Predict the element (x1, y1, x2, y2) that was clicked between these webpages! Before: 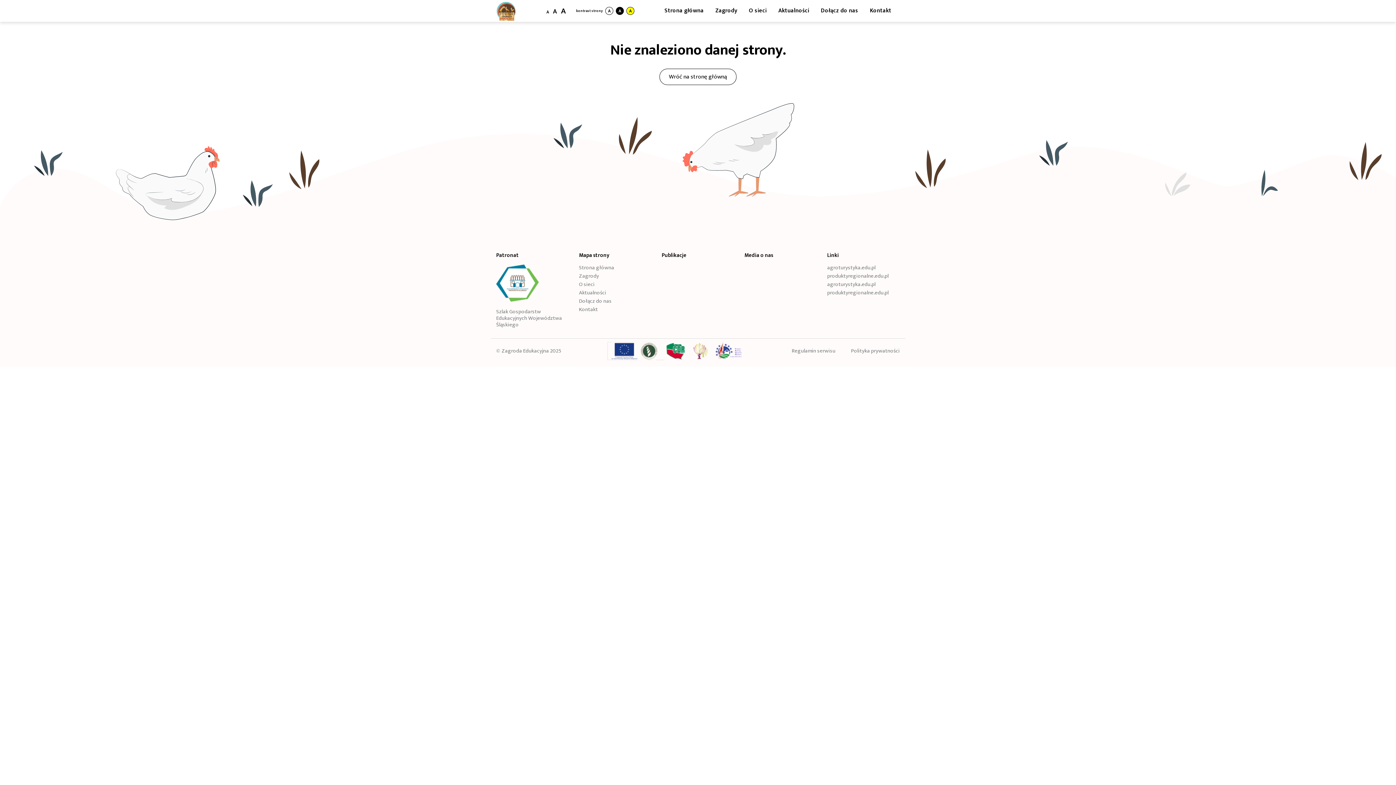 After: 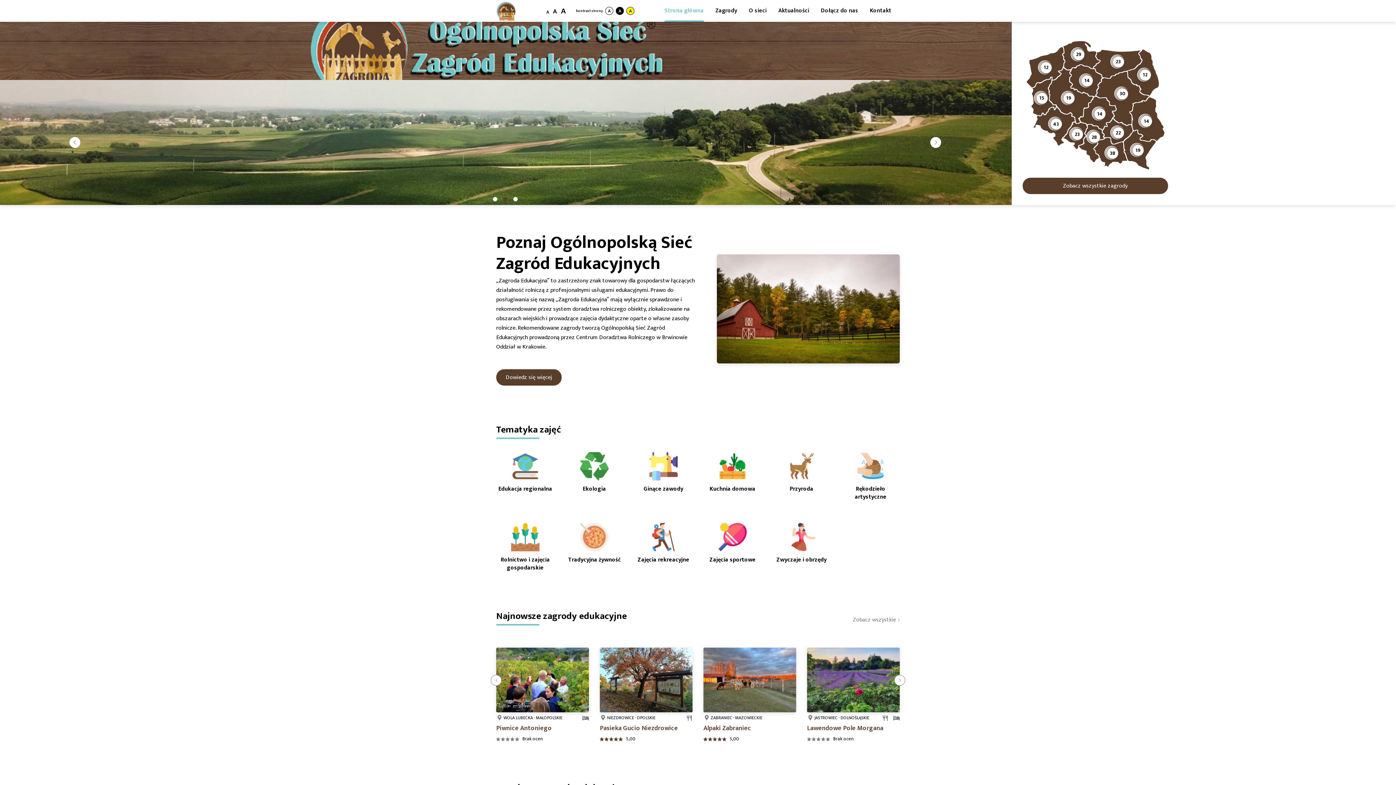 Action: bbox: (496, 0, 516, 21)